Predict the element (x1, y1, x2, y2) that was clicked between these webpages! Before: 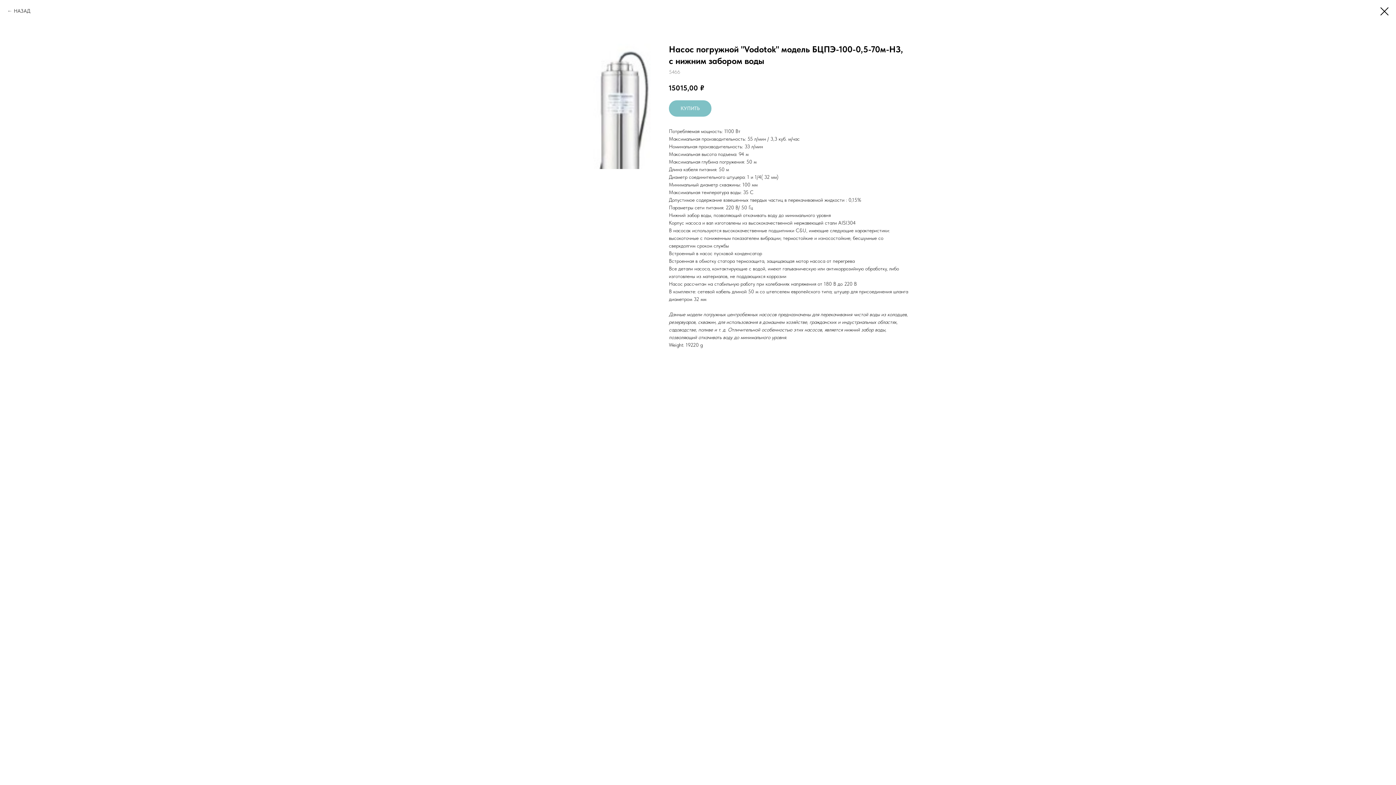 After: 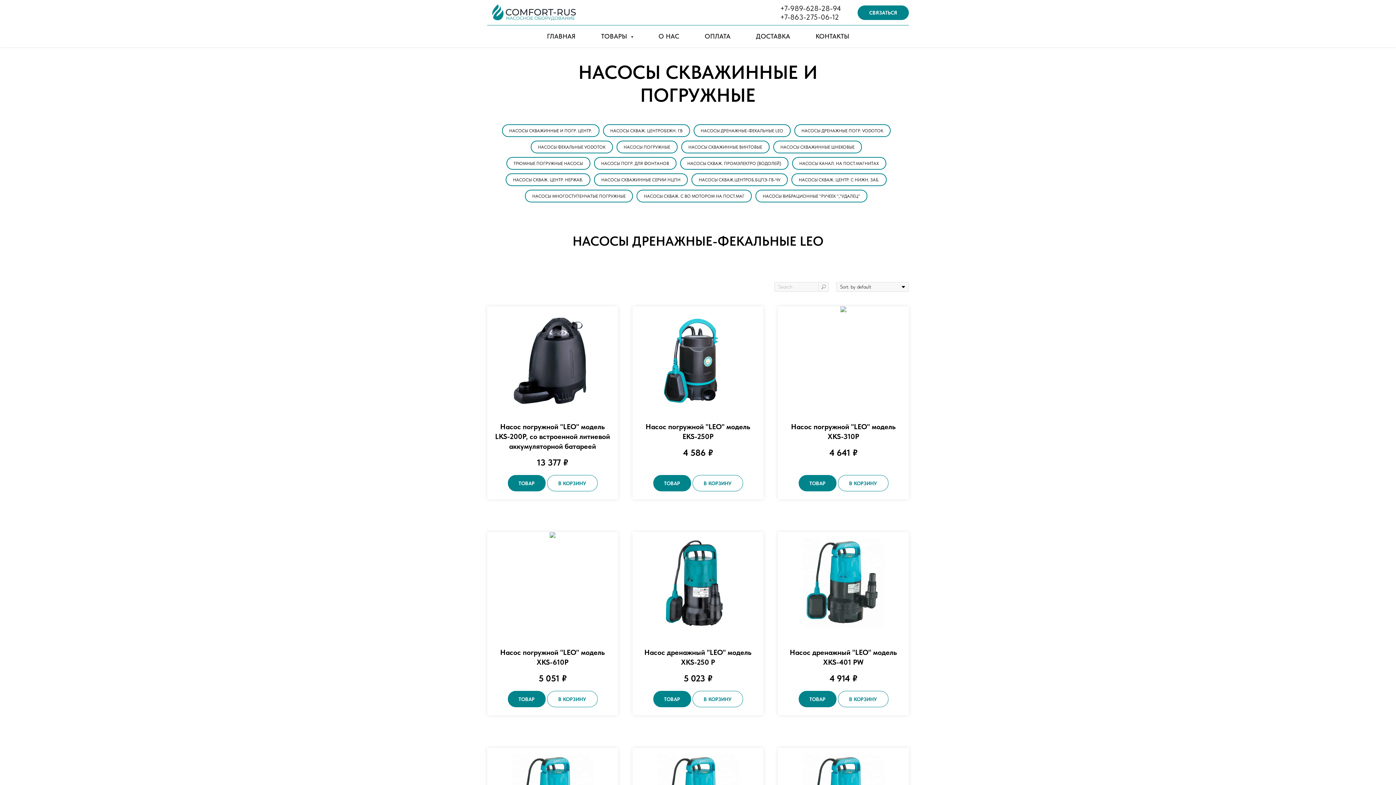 Action: bbox: (1380, 7, 1389, 15)